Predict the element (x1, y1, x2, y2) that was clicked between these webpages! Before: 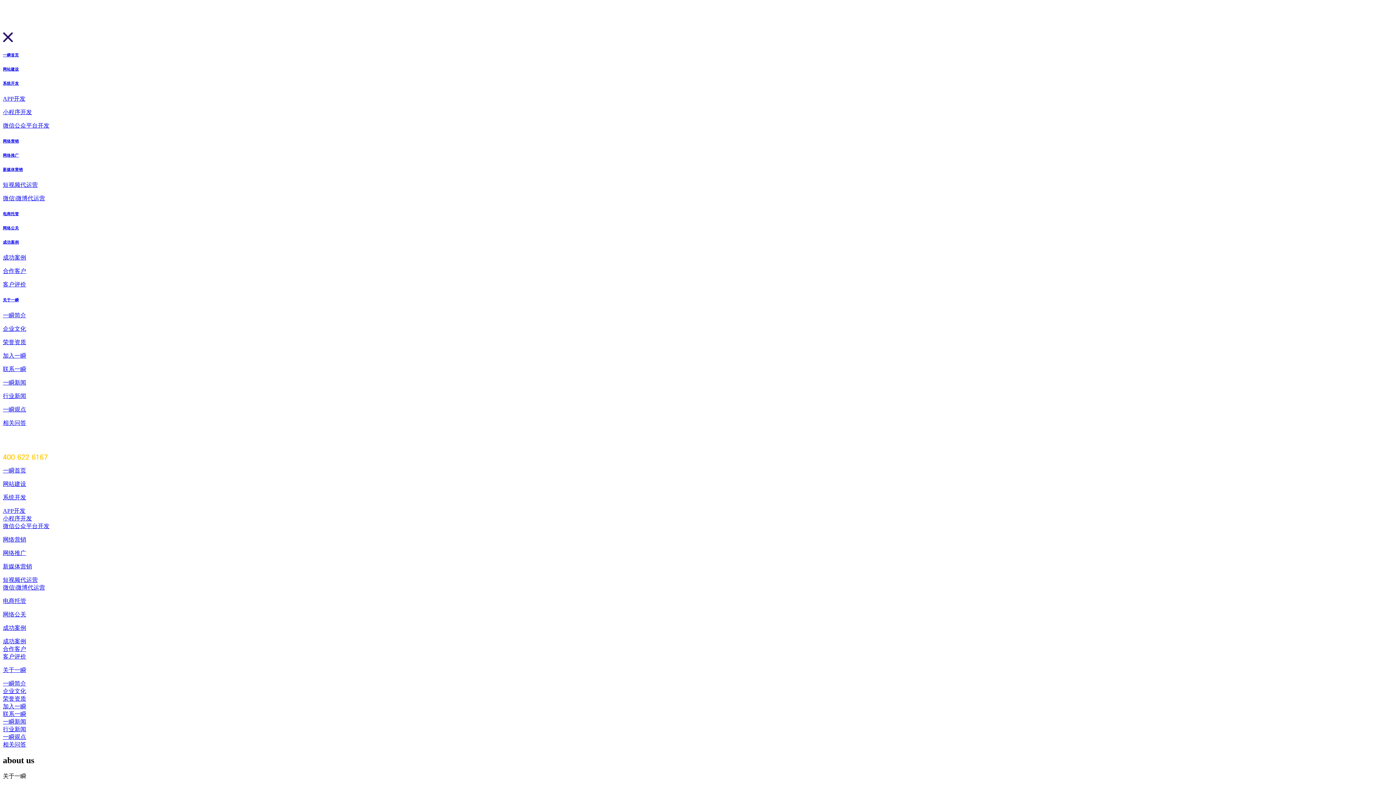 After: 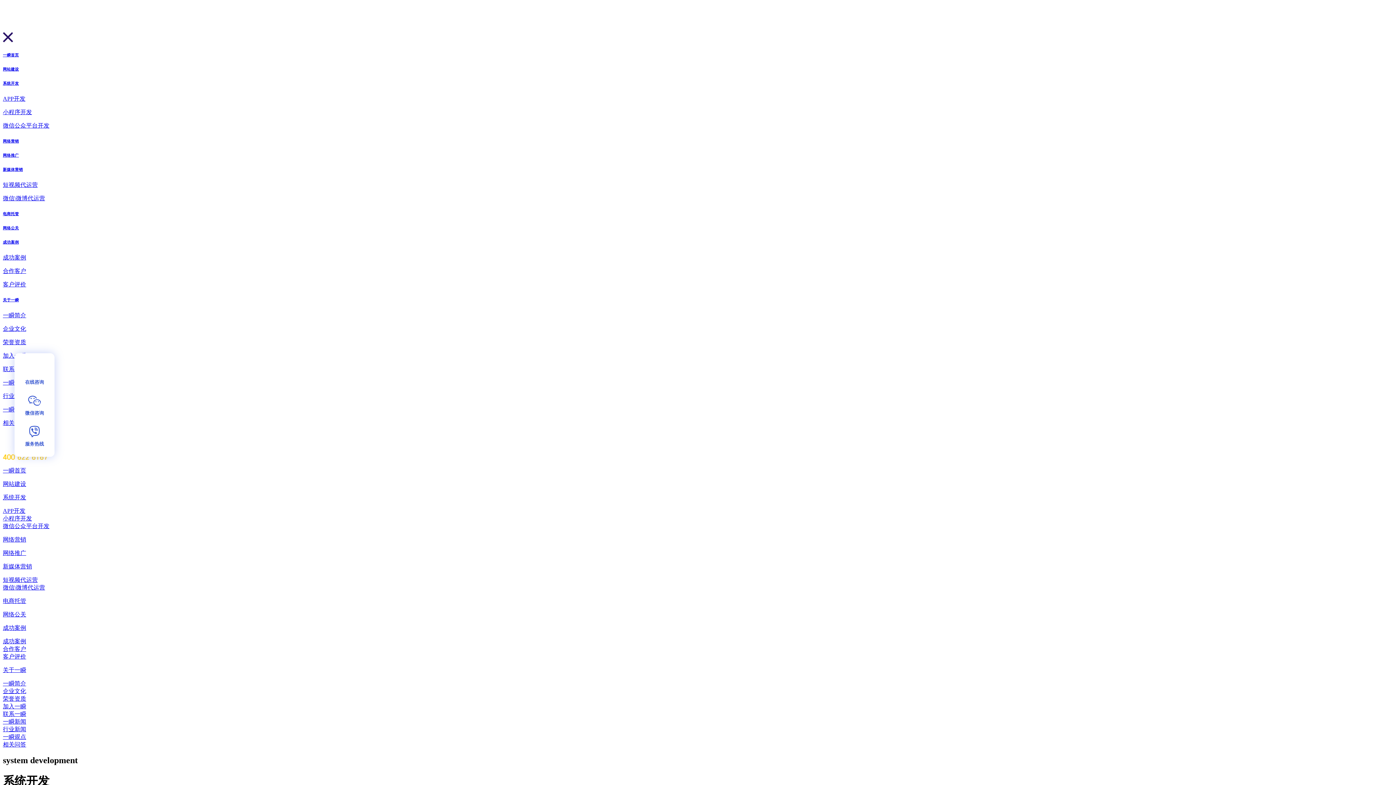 Action: bbox: (2, 81, 18, 85) label: 系统开发